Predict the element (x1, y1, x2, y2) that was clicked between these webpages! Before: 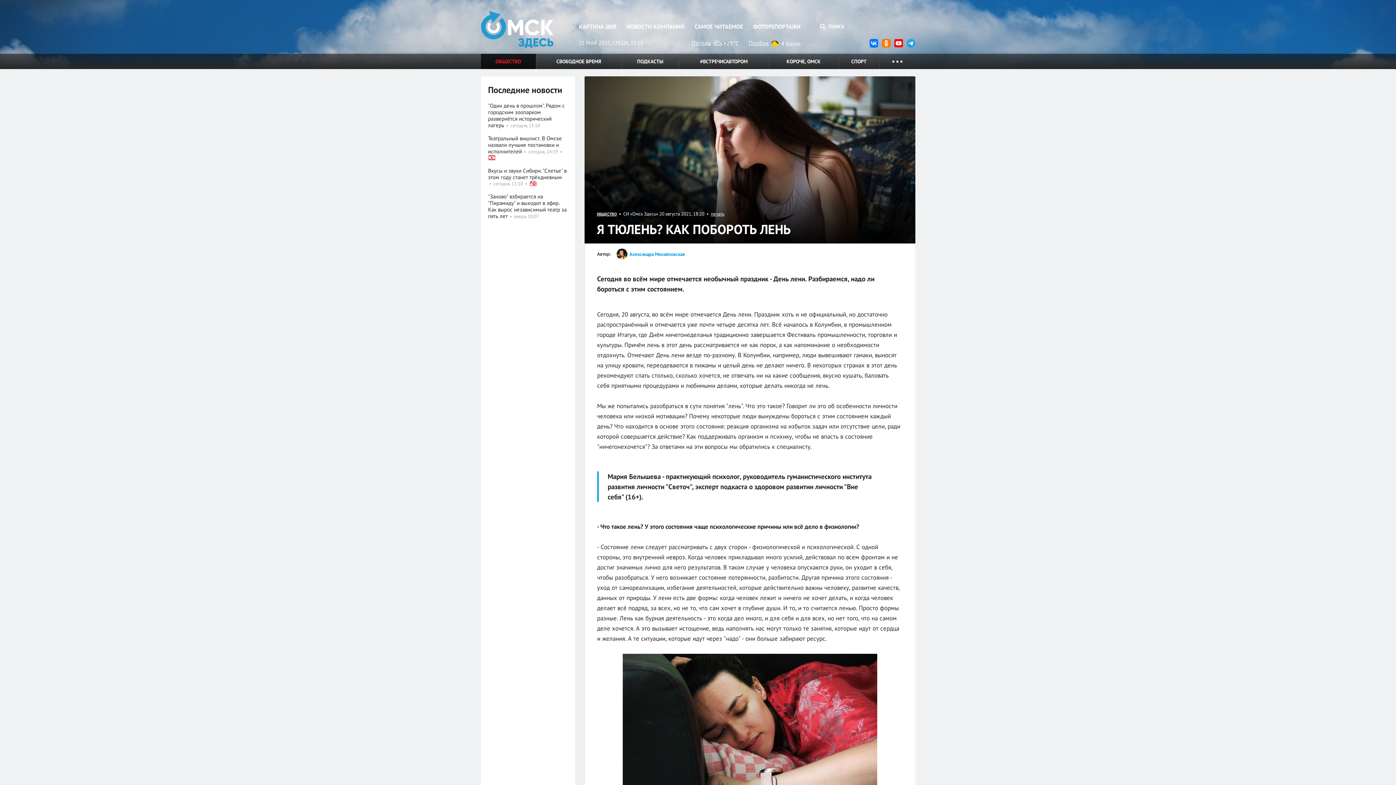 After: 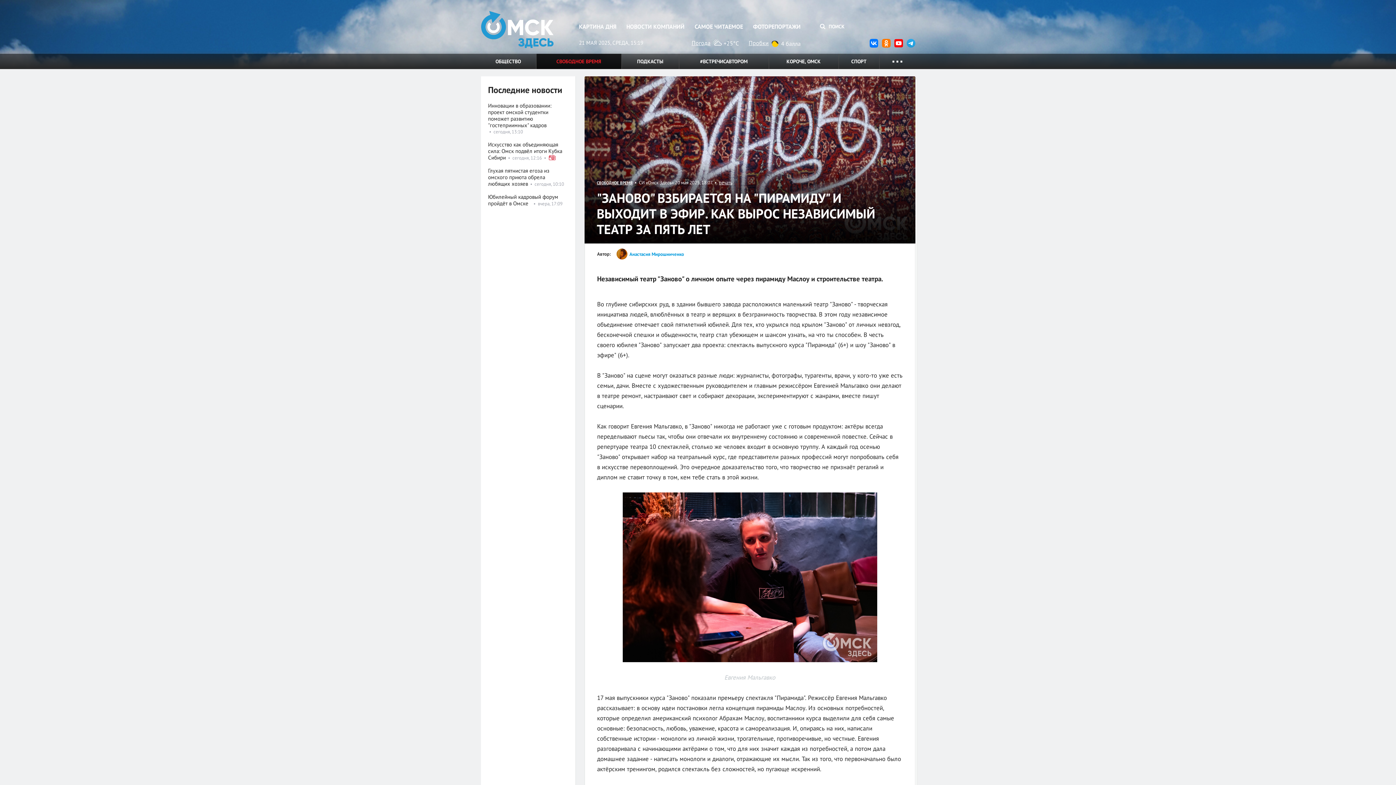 Action: bbox: (488, 193, 566, 219) label: "Заново" взбирается на "Пирамиду" и выходит в эфир. Как вырос независимый театр за пять лет